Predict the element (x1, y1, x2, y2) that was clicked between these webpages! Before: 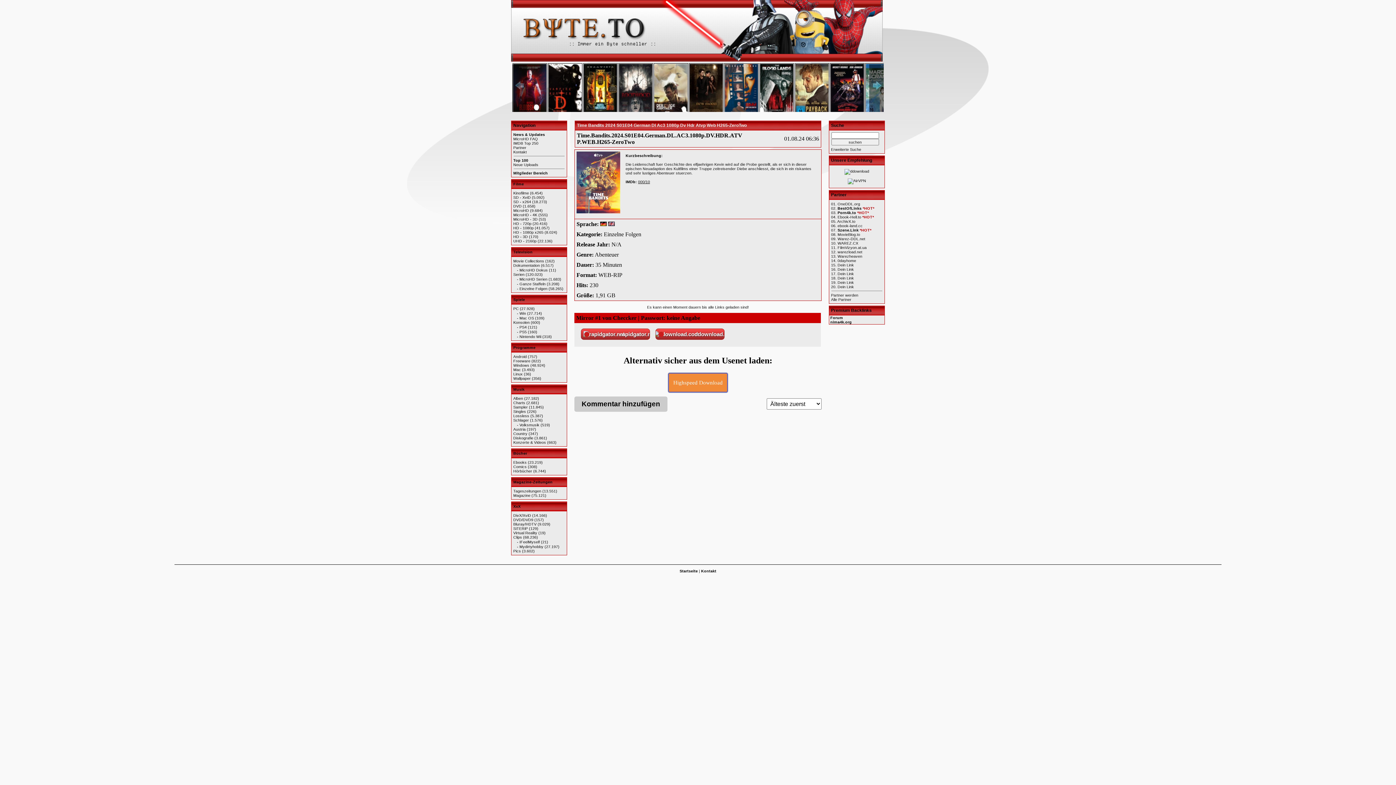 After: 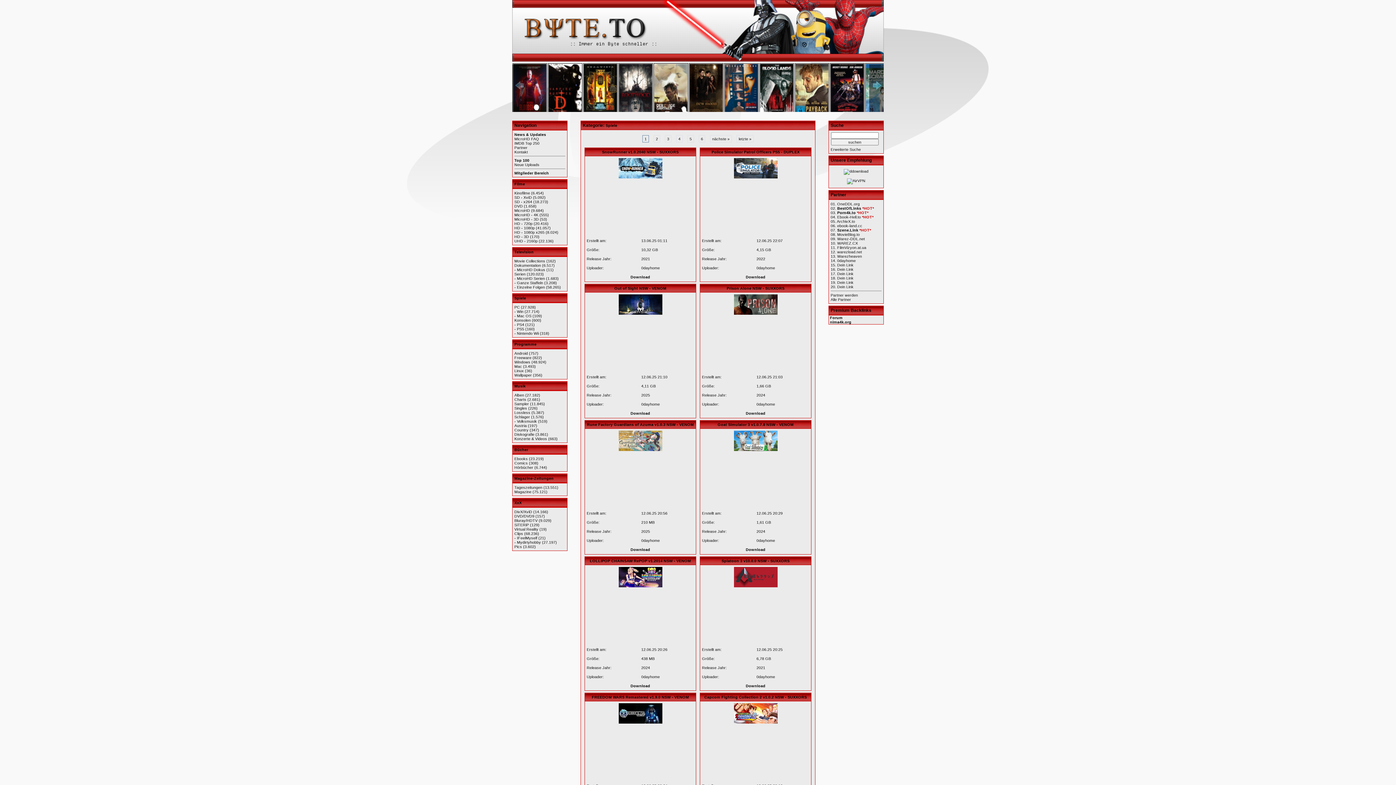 Action: bbox: (513, 297, 525, 301) label: Spiele